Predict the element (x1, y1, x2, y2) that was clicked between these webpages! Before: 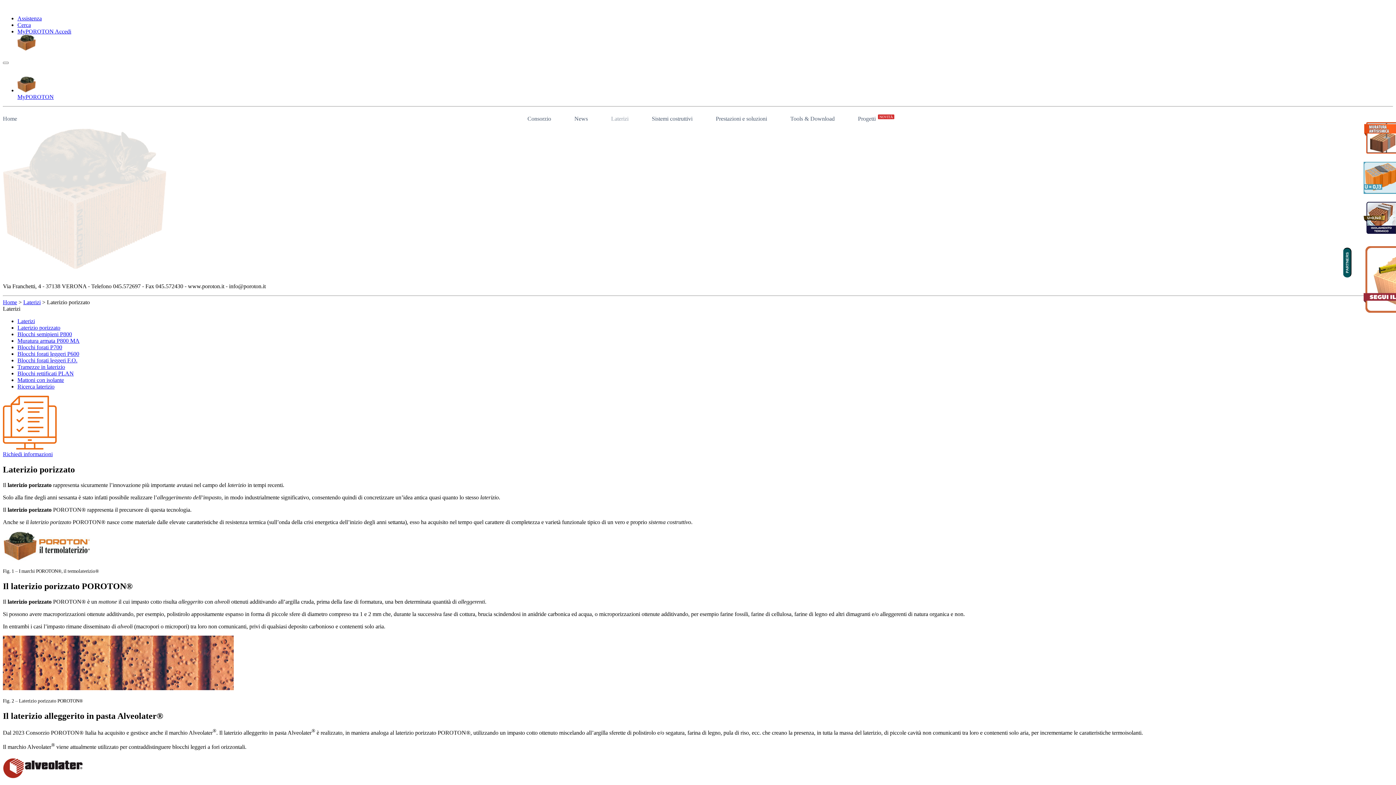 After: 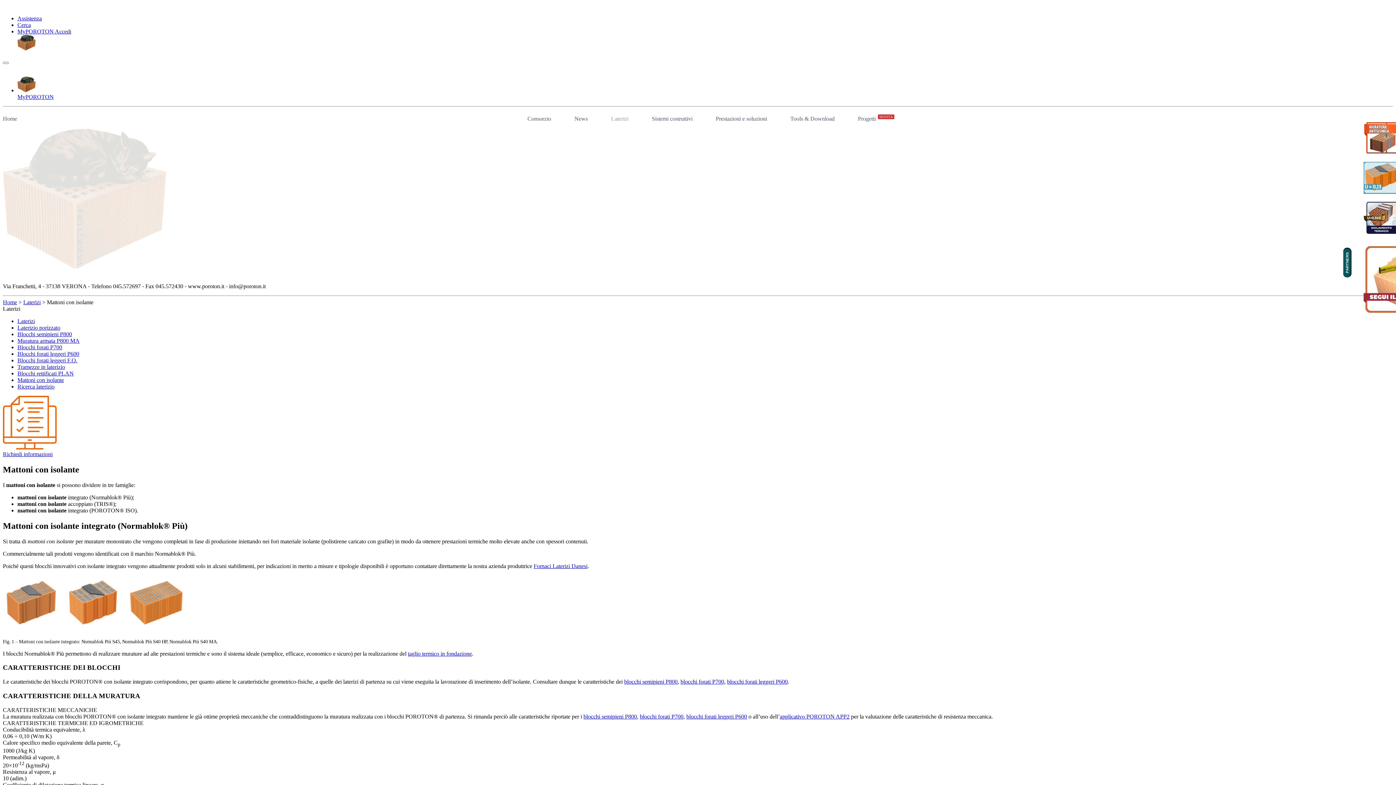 Action: label: Mattoni con isolante bbox: (17, 377, 64, 383)